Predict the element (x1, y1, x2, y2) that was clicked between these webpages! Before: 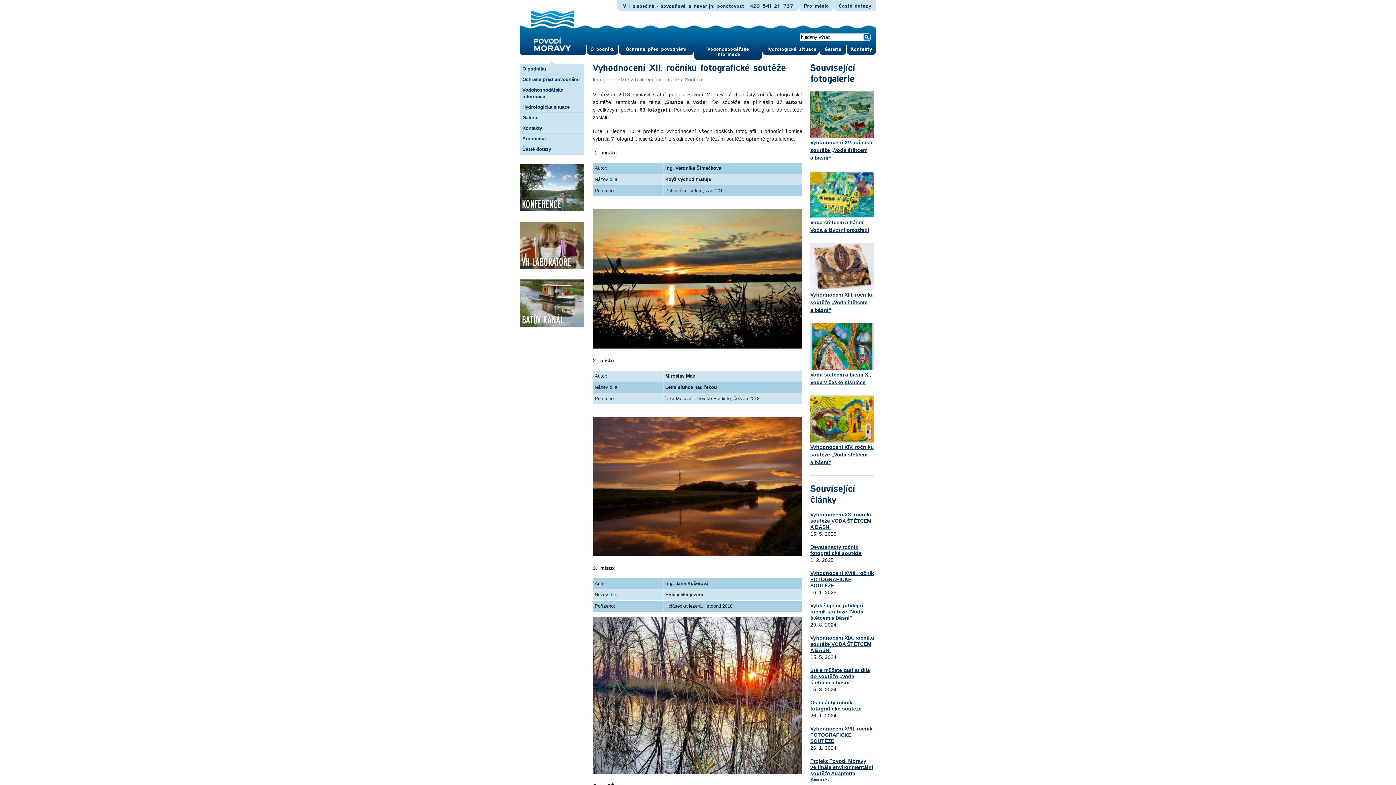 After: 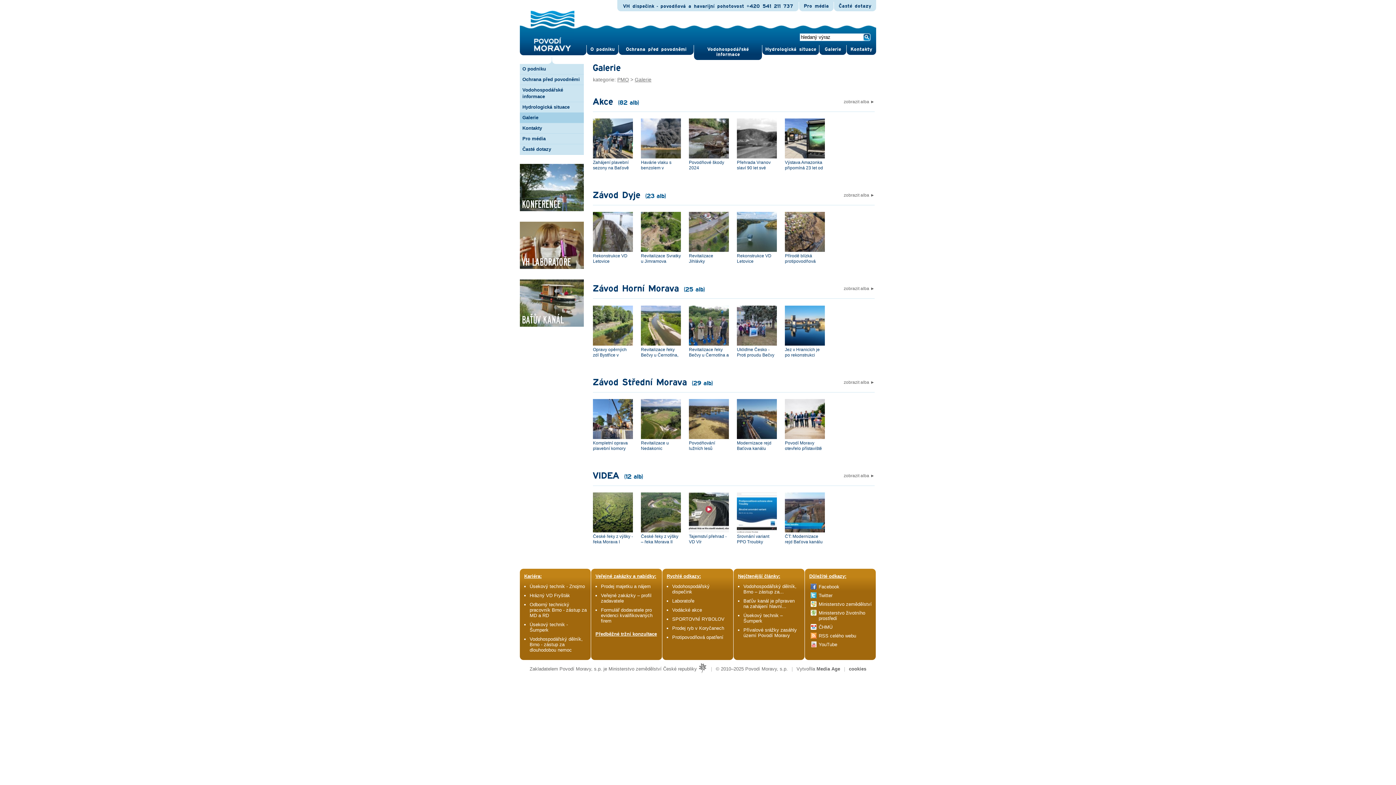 Action: label: Gale­rie bbox: (821, 46, 844, 52)